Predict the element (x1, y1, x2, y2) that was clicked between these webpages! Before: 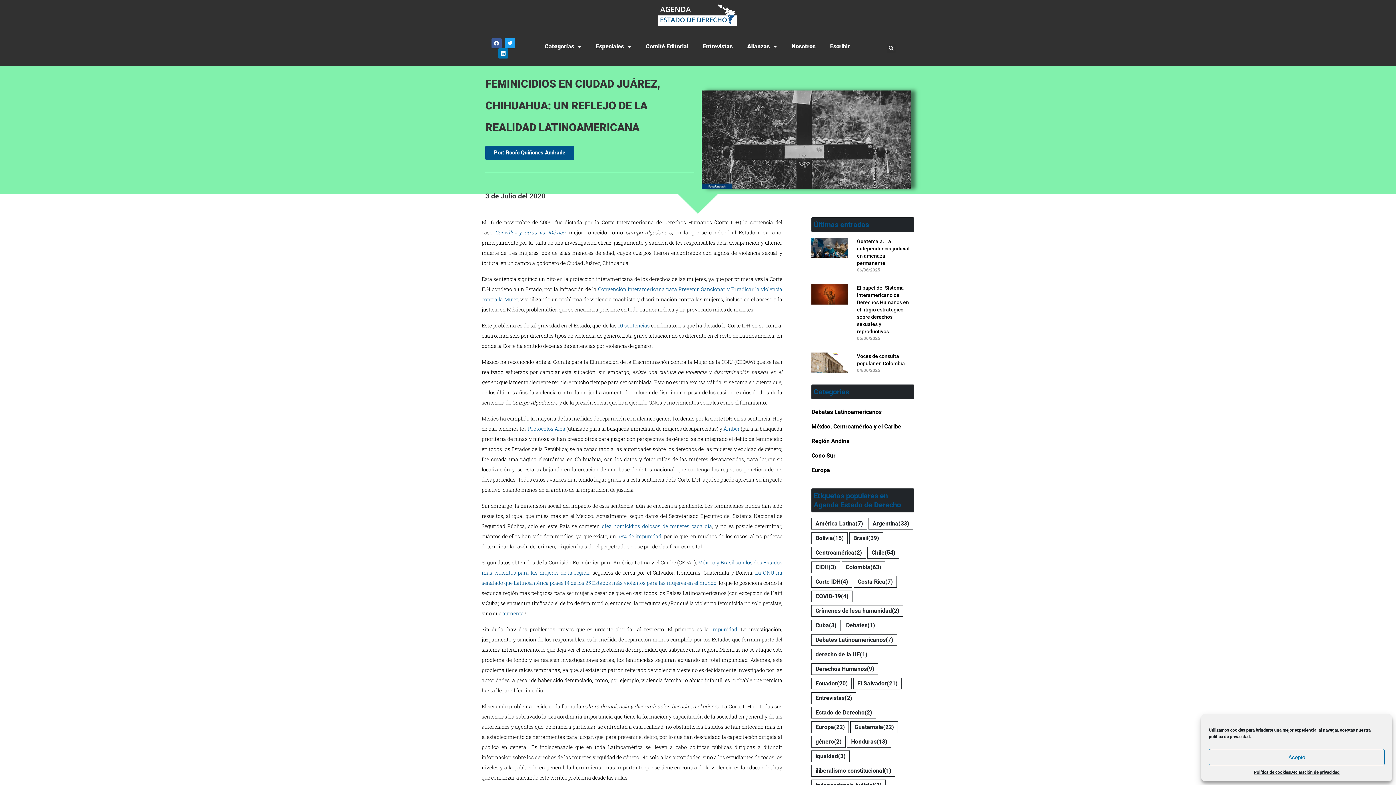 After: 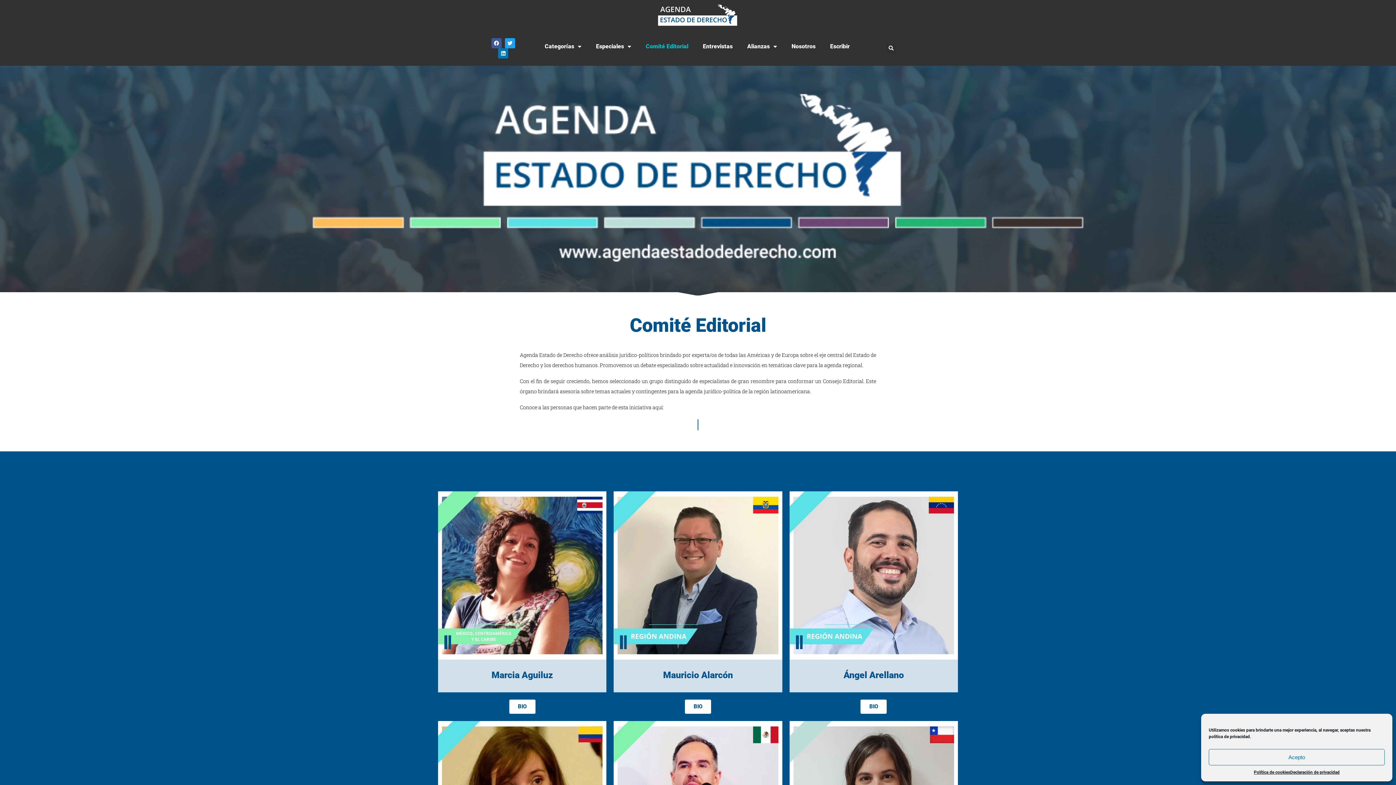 Action: bbox: (638, 38, 695, 54) label: Comité Editorial